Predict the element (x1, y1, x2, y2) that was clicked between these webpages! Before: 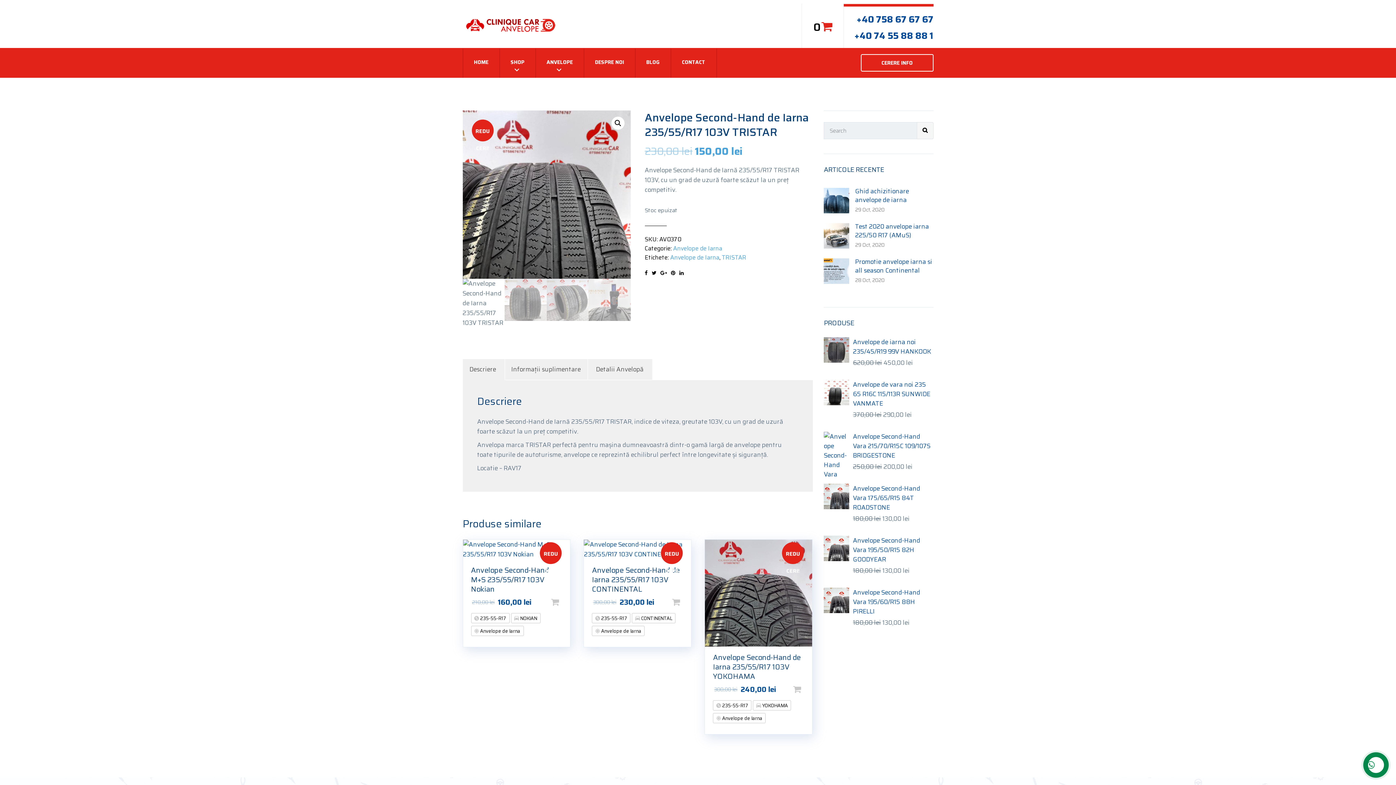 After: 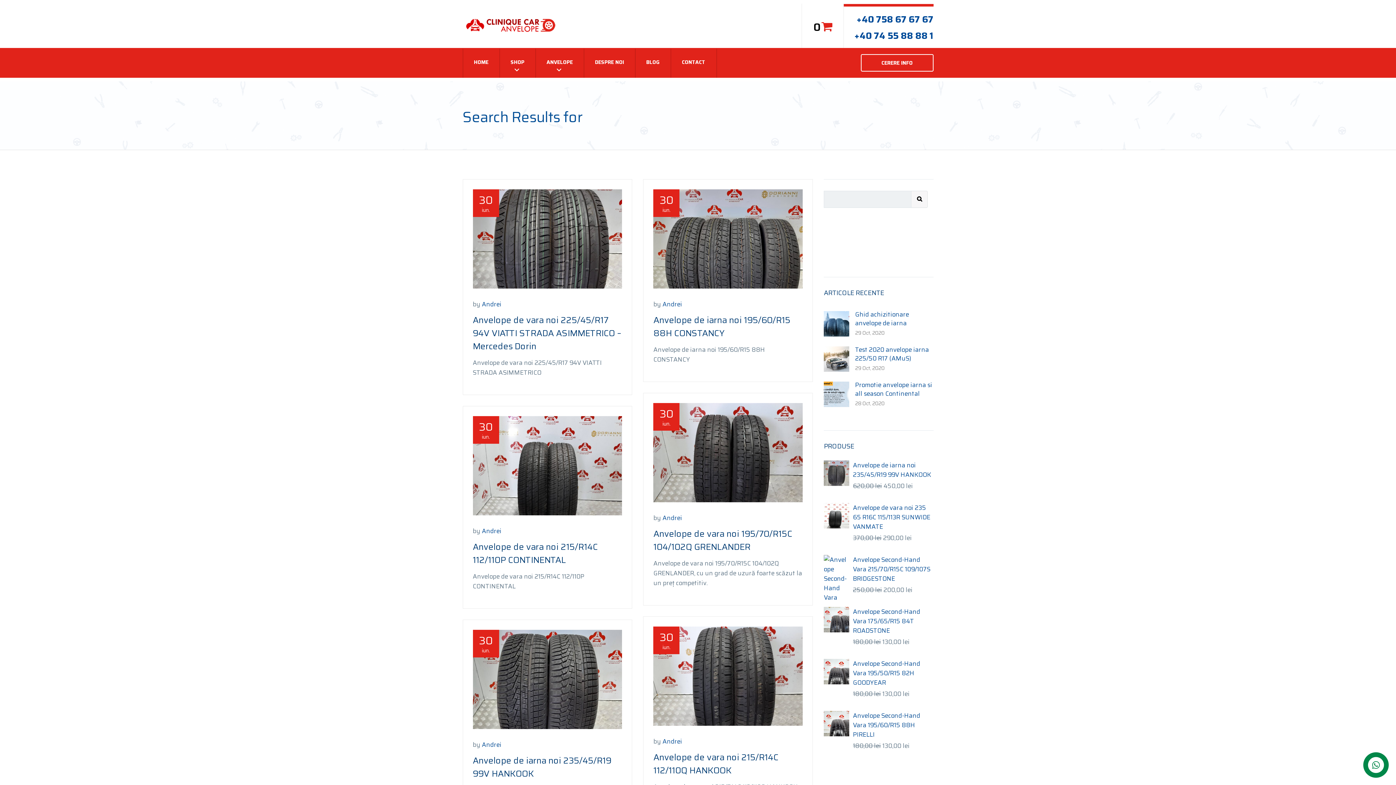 Action: bbox: (917, 122, 933, 139)